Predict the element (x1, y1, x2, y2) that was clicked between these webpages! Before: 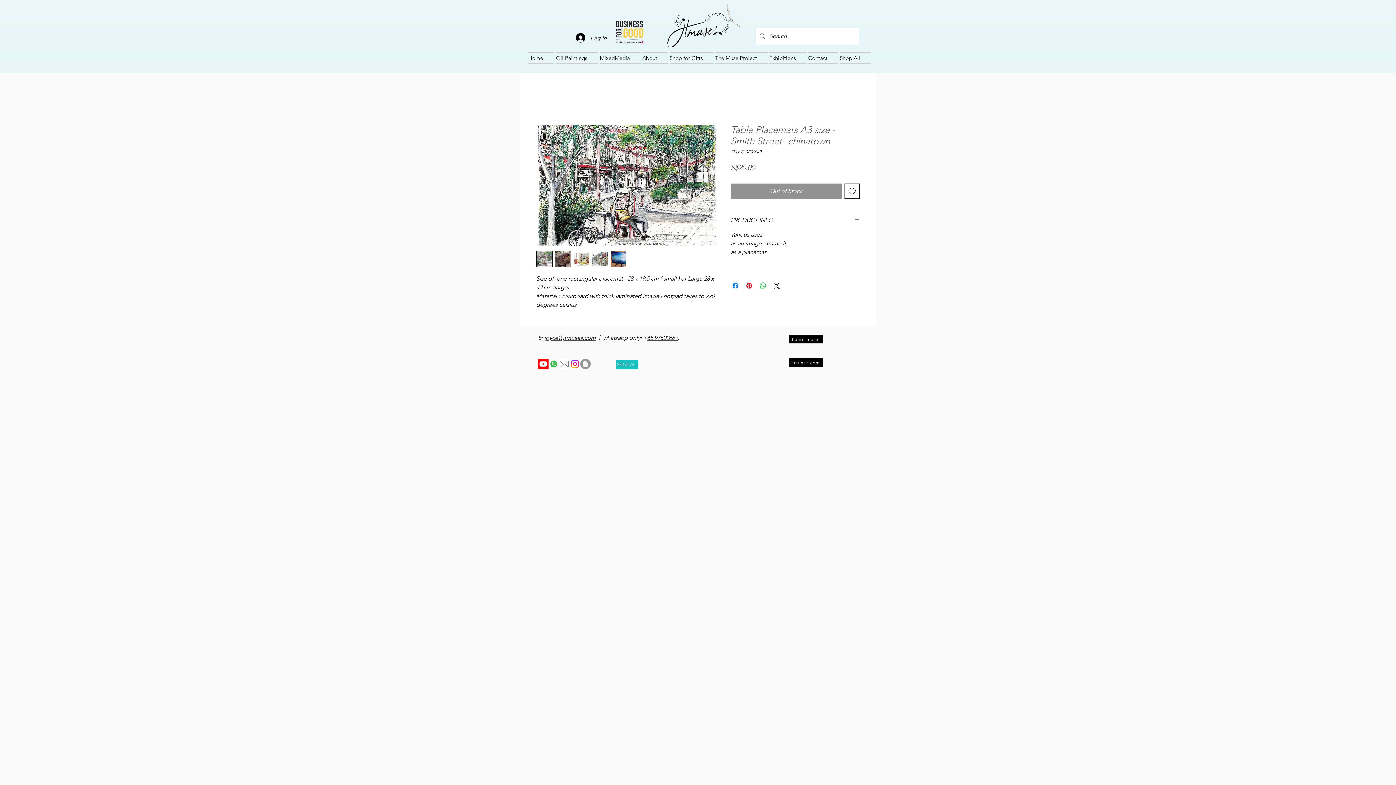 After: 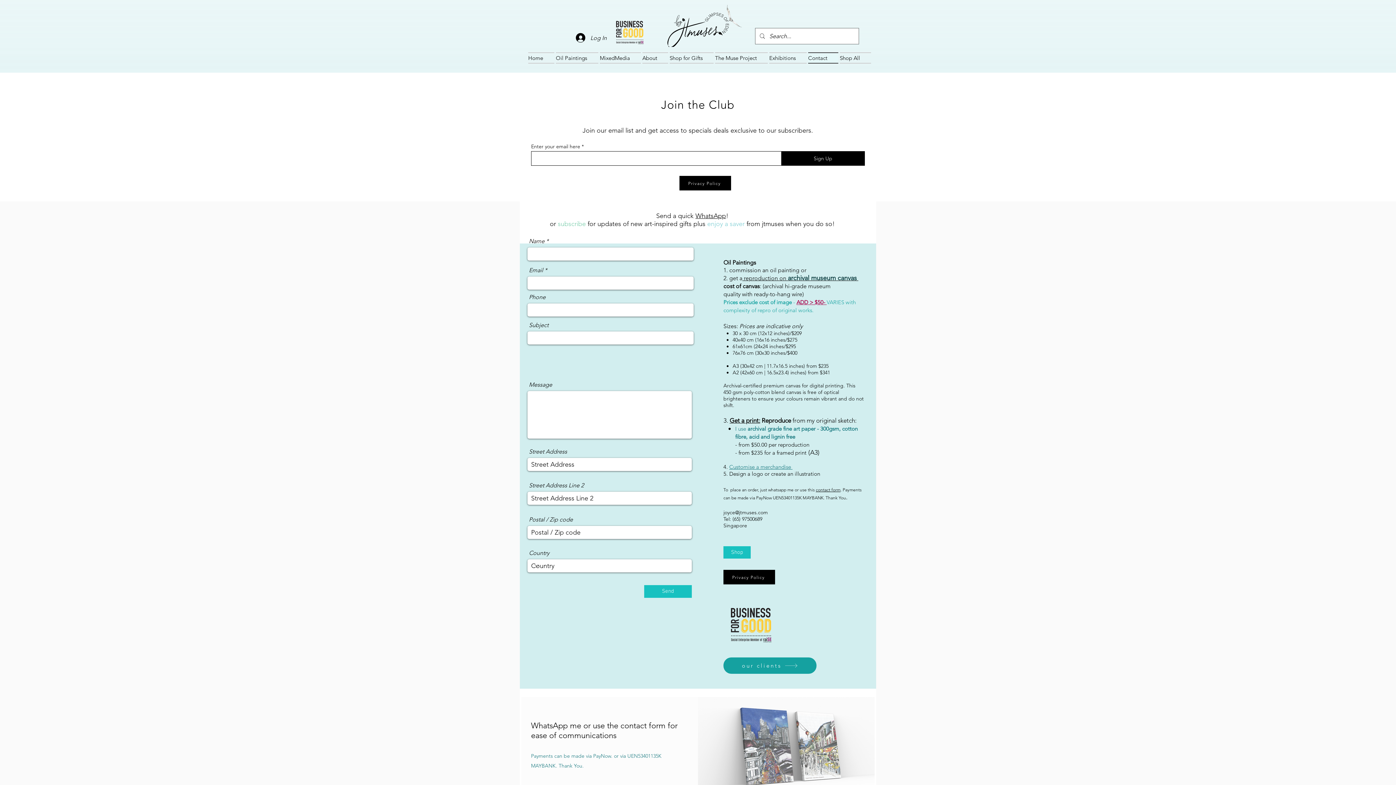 Action: label: mail to jtmuses bbox: (559, 359, 569, 369)